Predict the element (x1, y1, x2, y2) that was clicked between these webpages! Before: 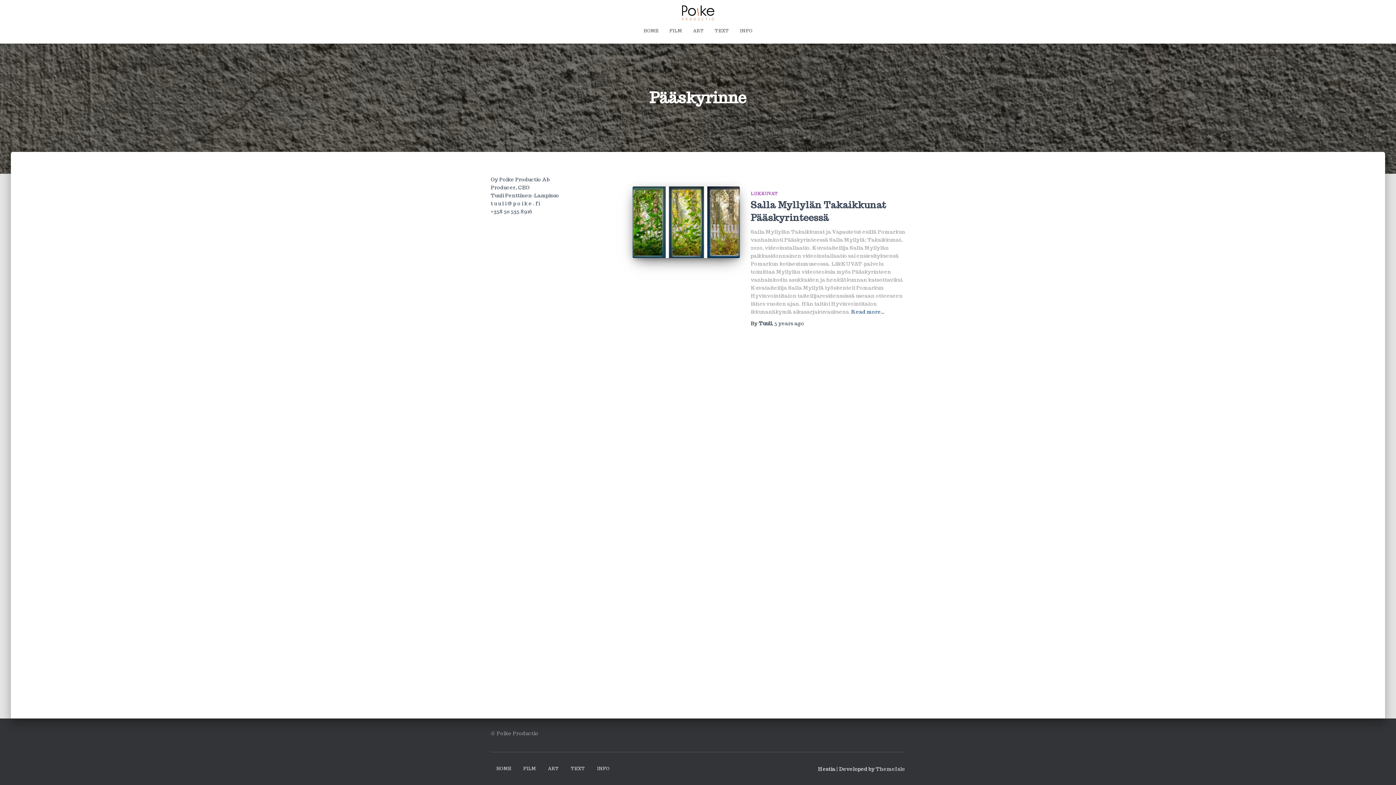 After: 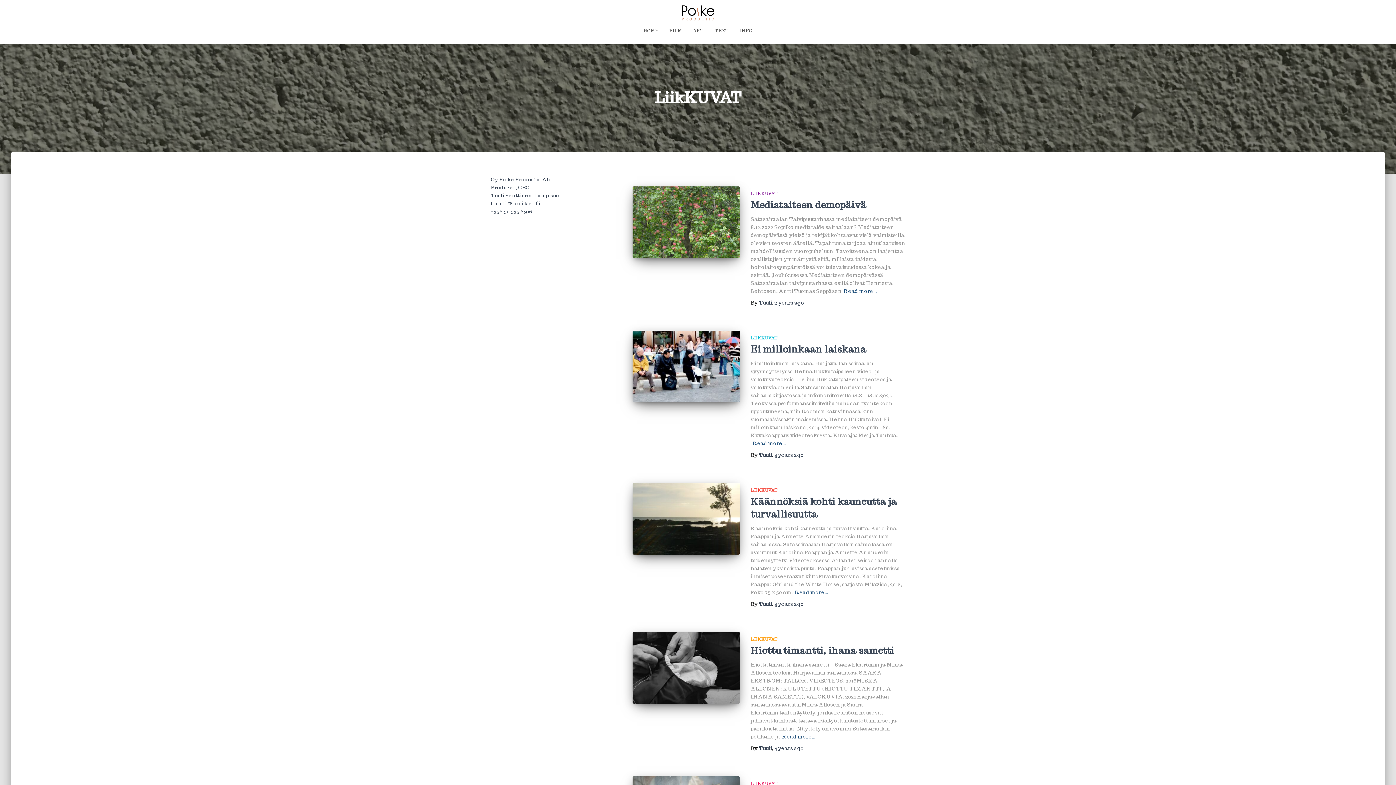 Action: label: LIIKKUVAT bbox: (750, 190, 778, 196)